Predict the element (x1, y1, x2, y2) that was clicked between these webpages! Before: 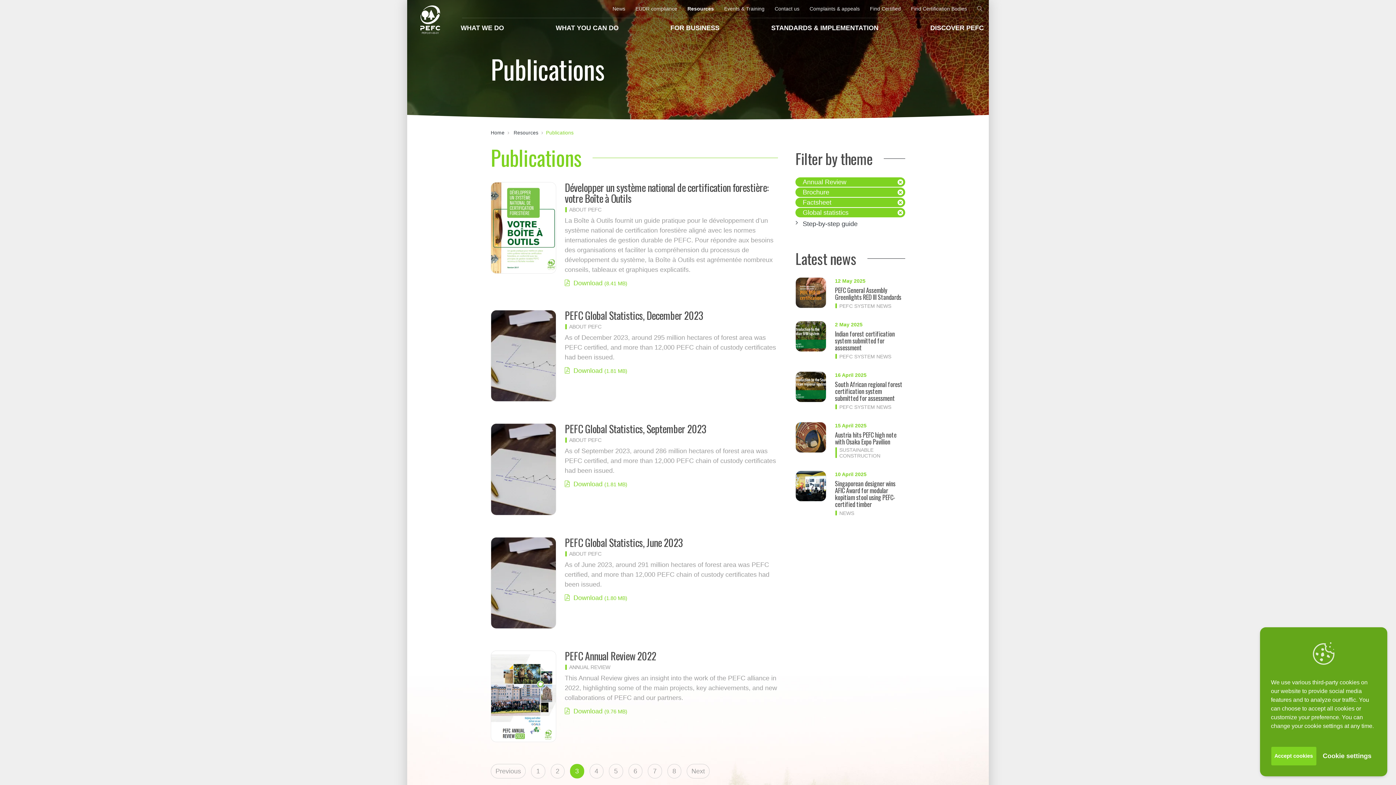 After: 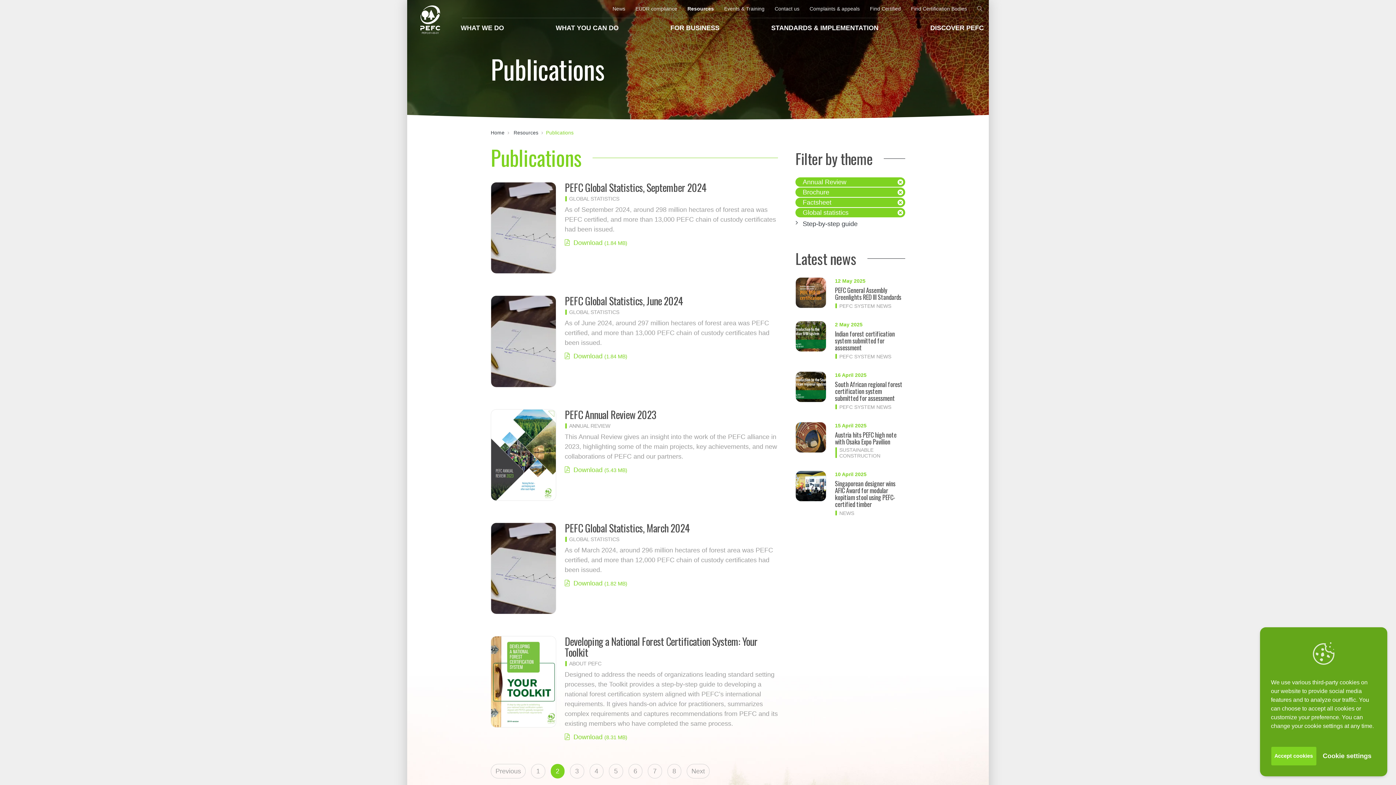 Action: bbox: (550, 764, 564, 778) label: 2